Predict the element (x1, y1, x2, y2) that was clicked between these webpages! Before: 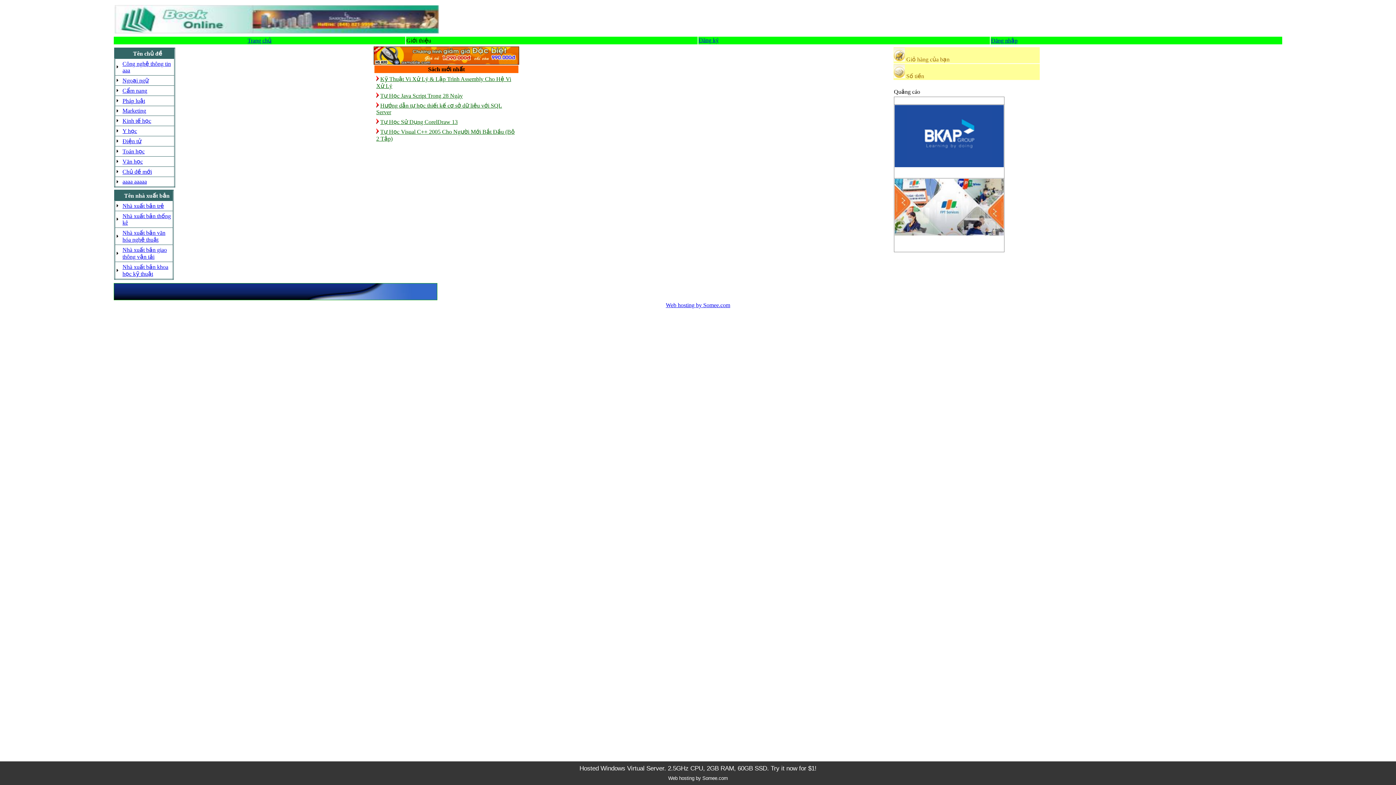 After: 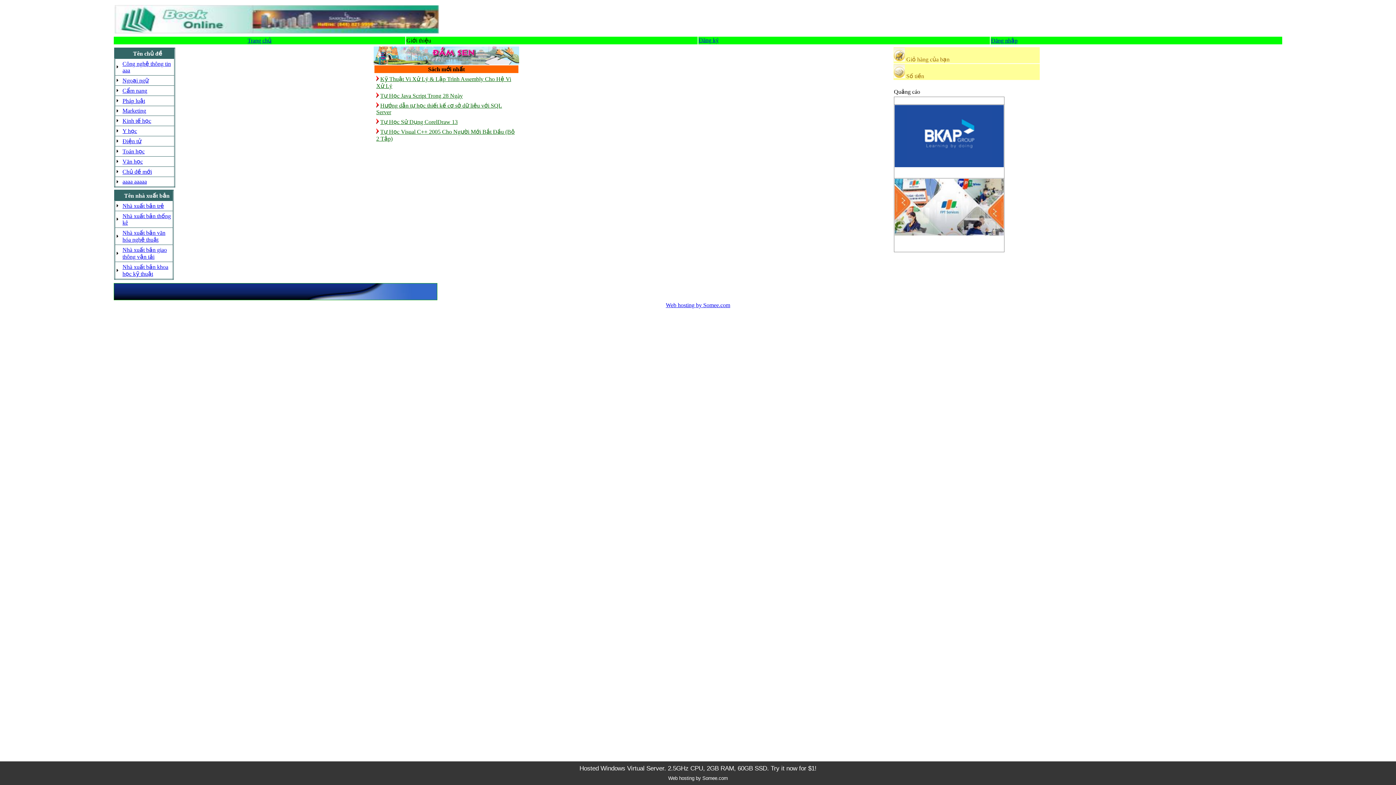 Action: label: Toán học bbox: (122, 148, 144, 154)